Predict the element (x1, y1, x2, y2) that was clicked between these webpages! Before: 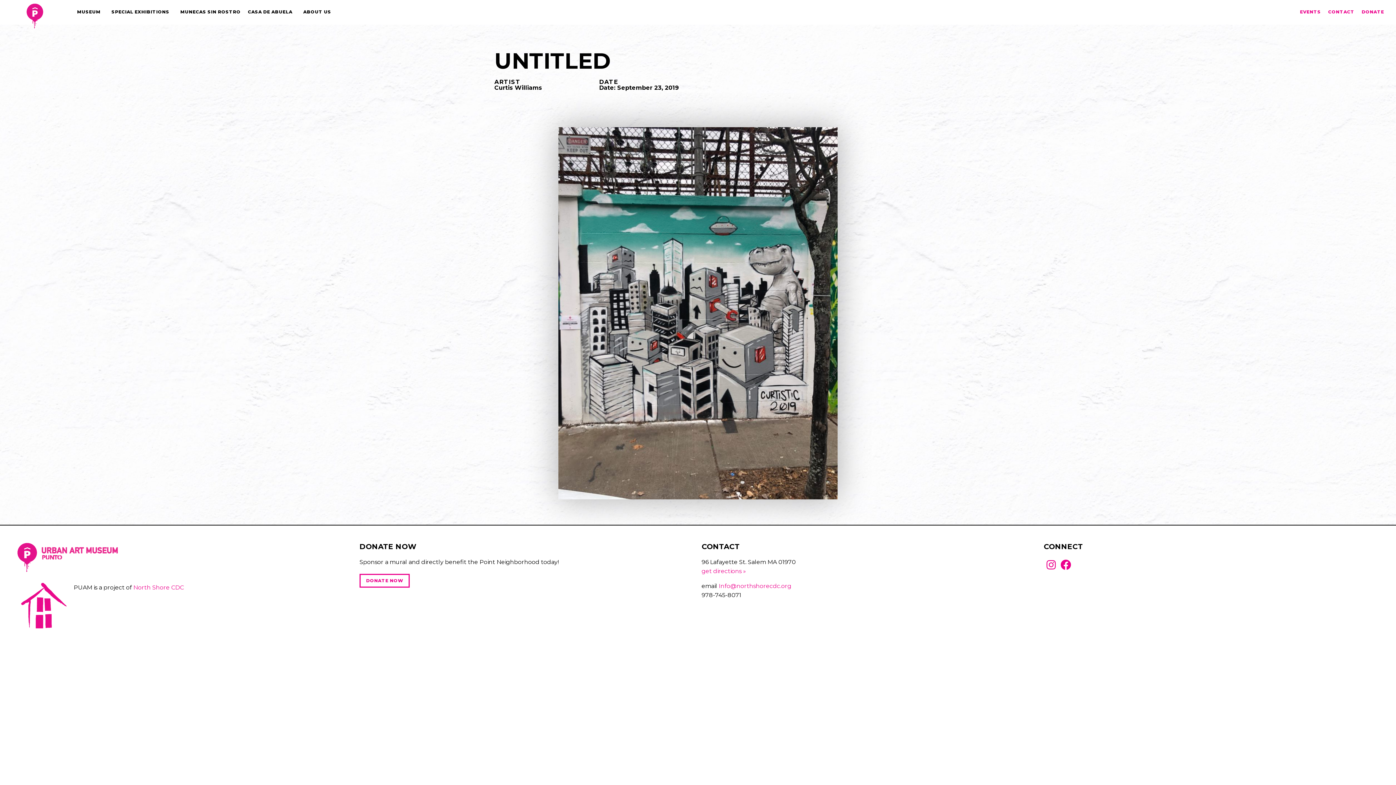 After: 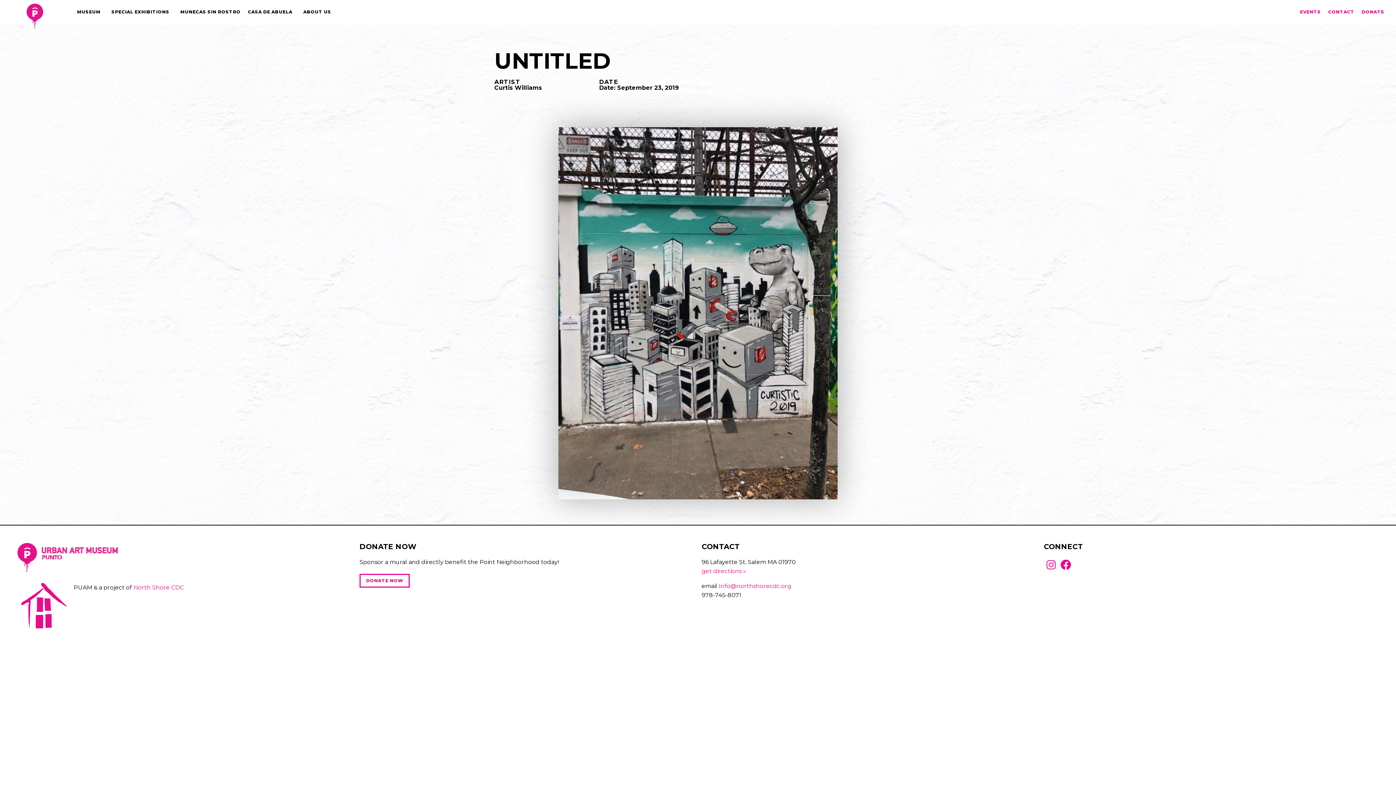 Action: label: Instagram bbox: (1044, 557, 1058, 572)